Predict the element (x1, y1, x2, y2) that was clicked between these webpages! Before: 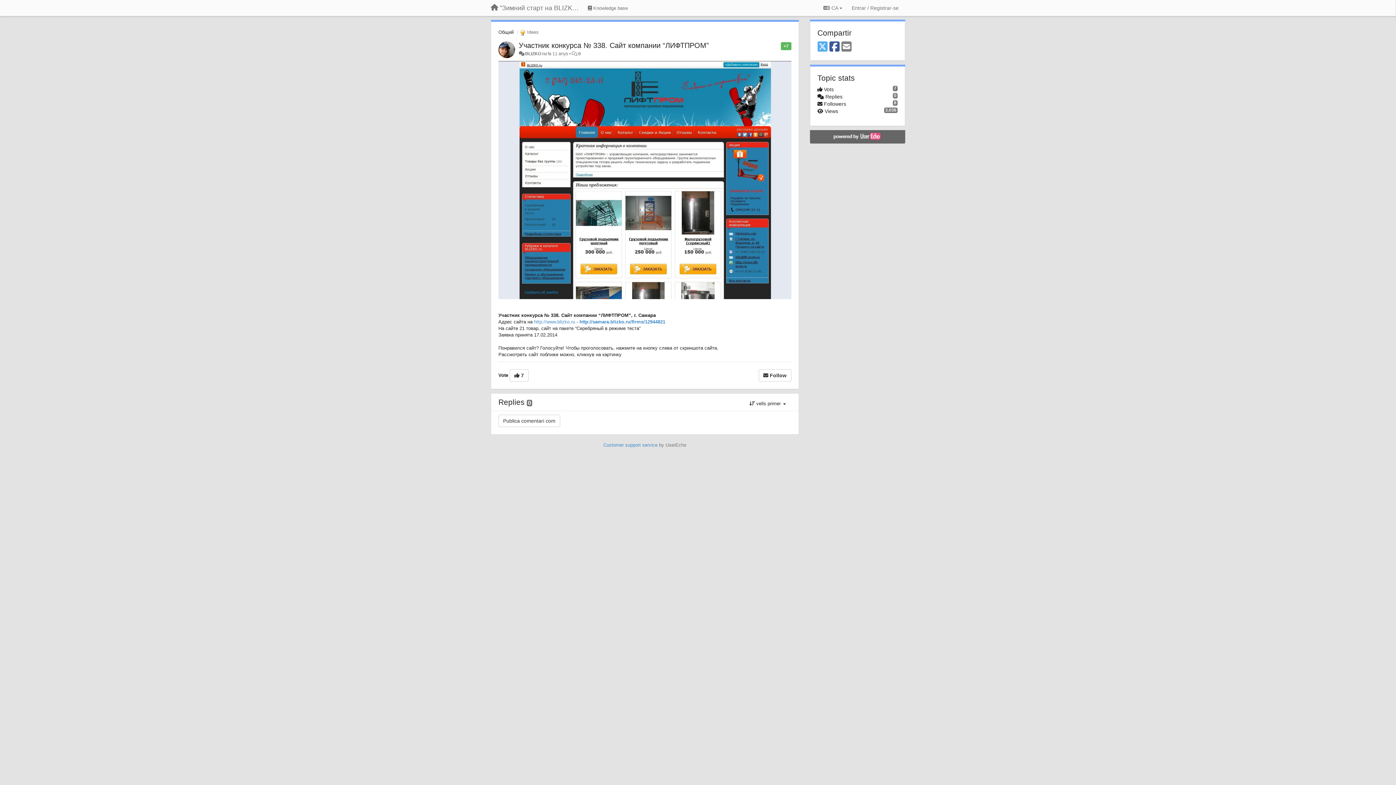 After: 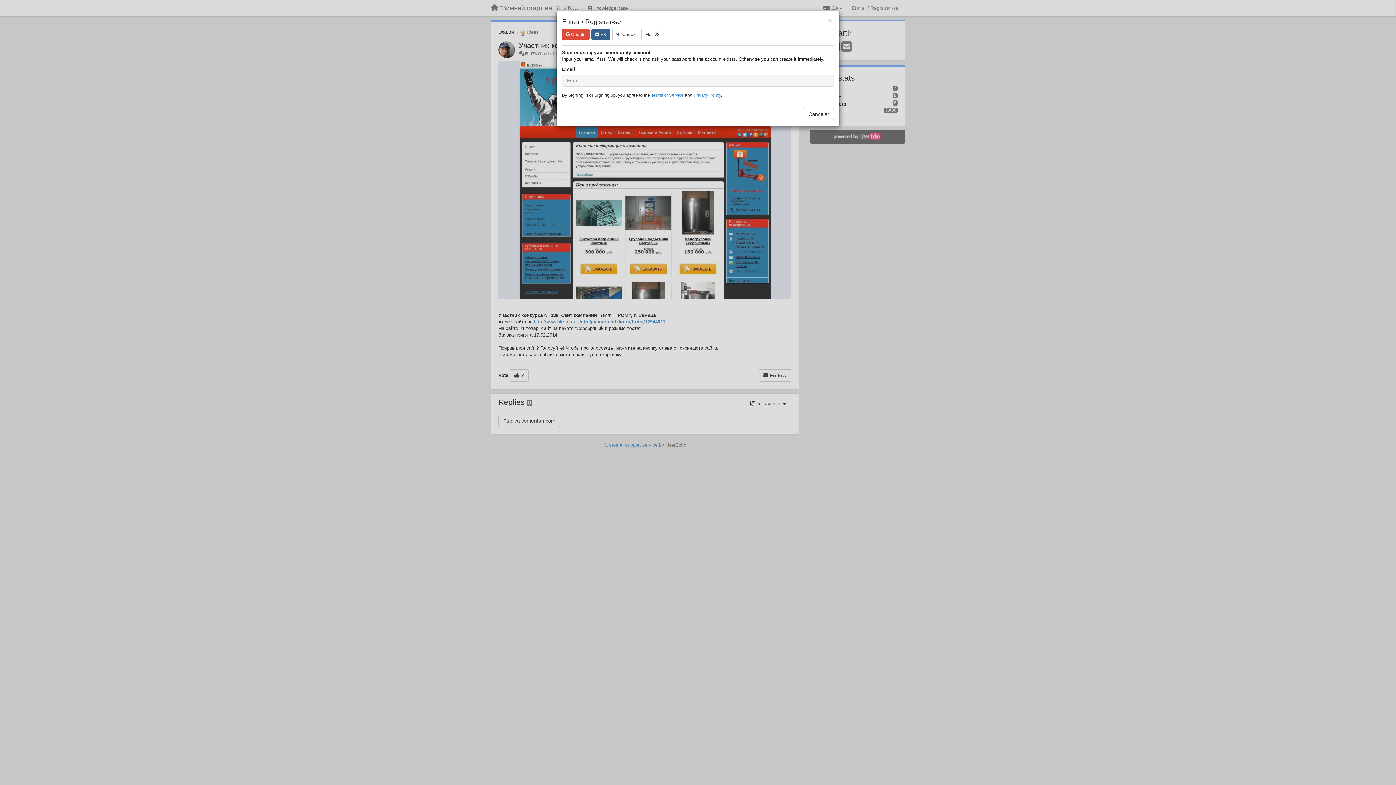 Action: label: Entrar / Registrar-se bbox: (849, 1, 901, 14)